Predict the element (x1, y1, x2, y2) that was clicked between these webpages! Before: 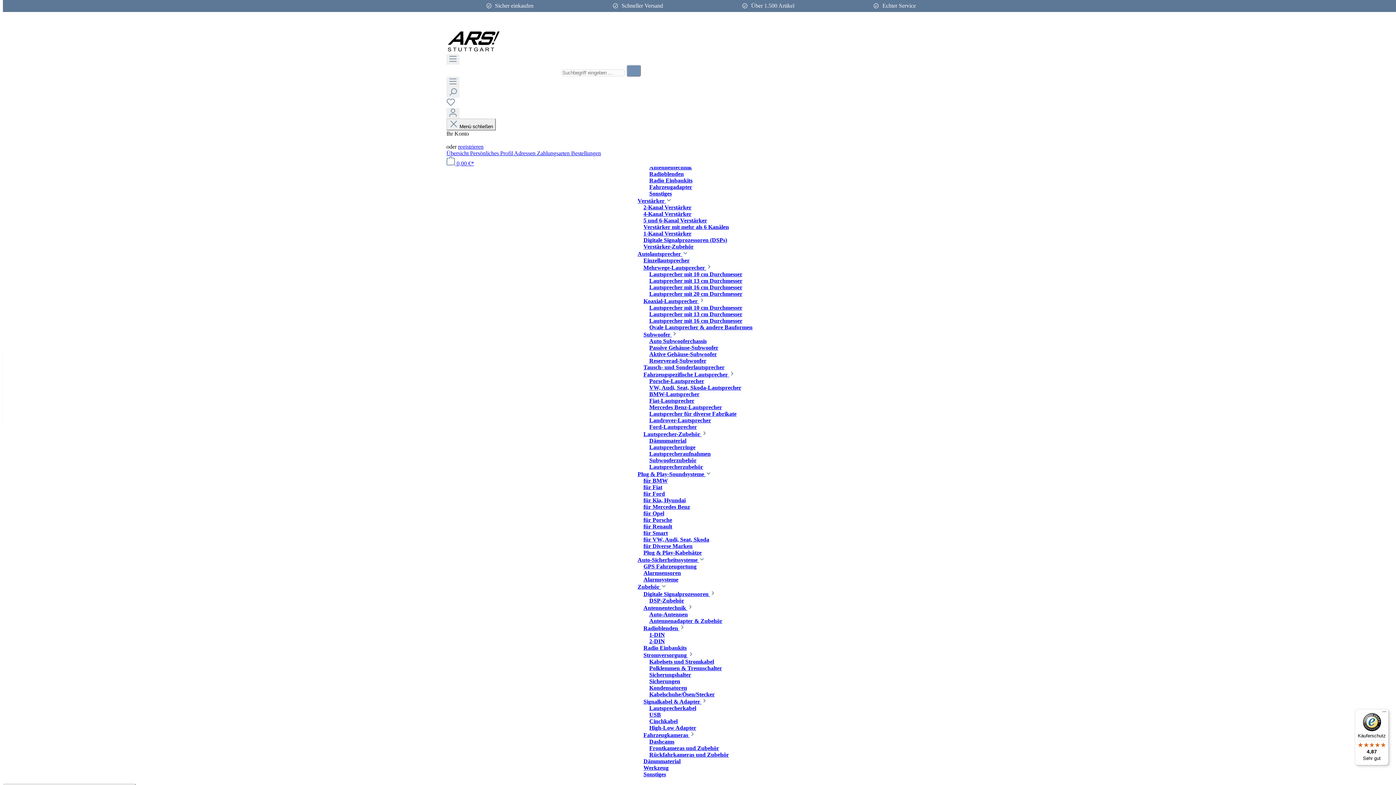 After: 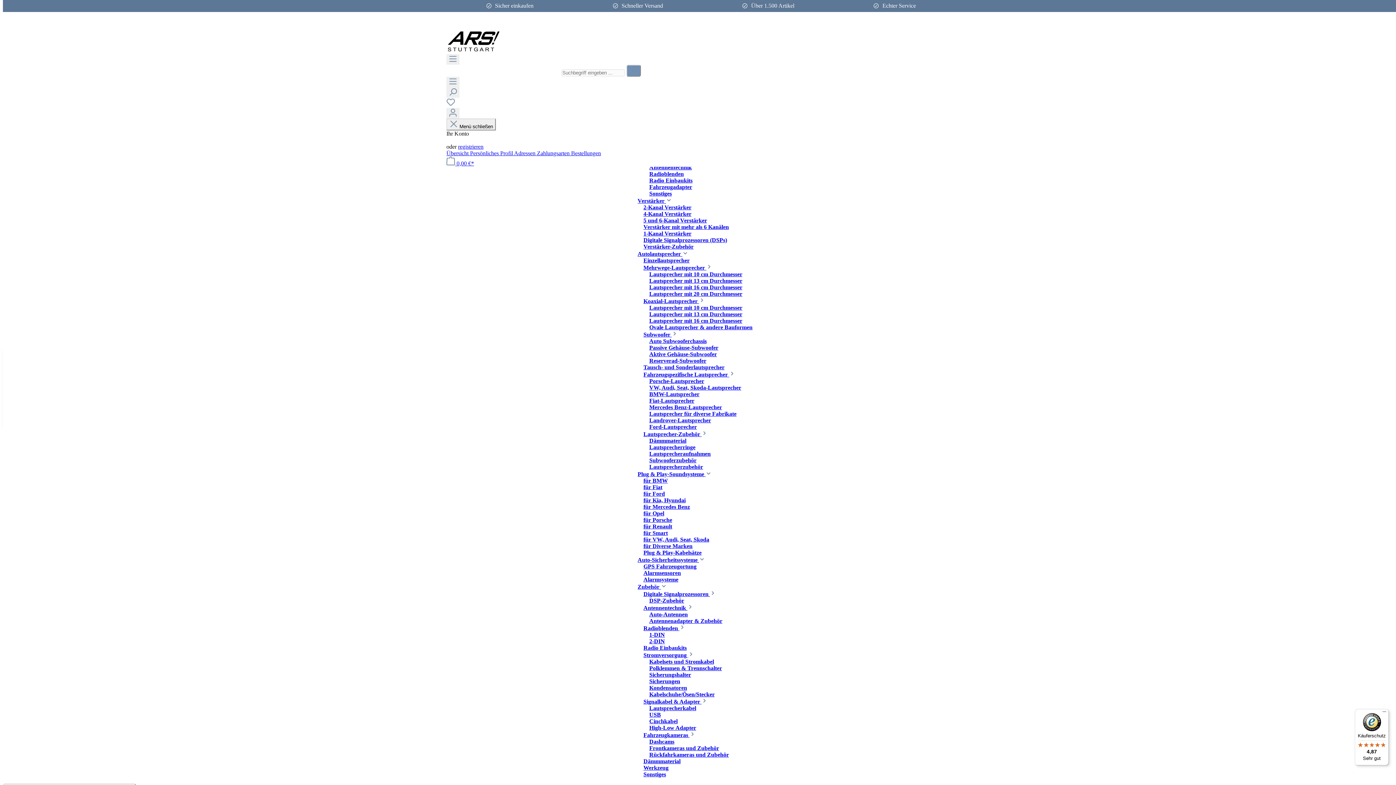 Action: label: Reserverad-Subwoofer bbox: (649, 357, 706, 364)